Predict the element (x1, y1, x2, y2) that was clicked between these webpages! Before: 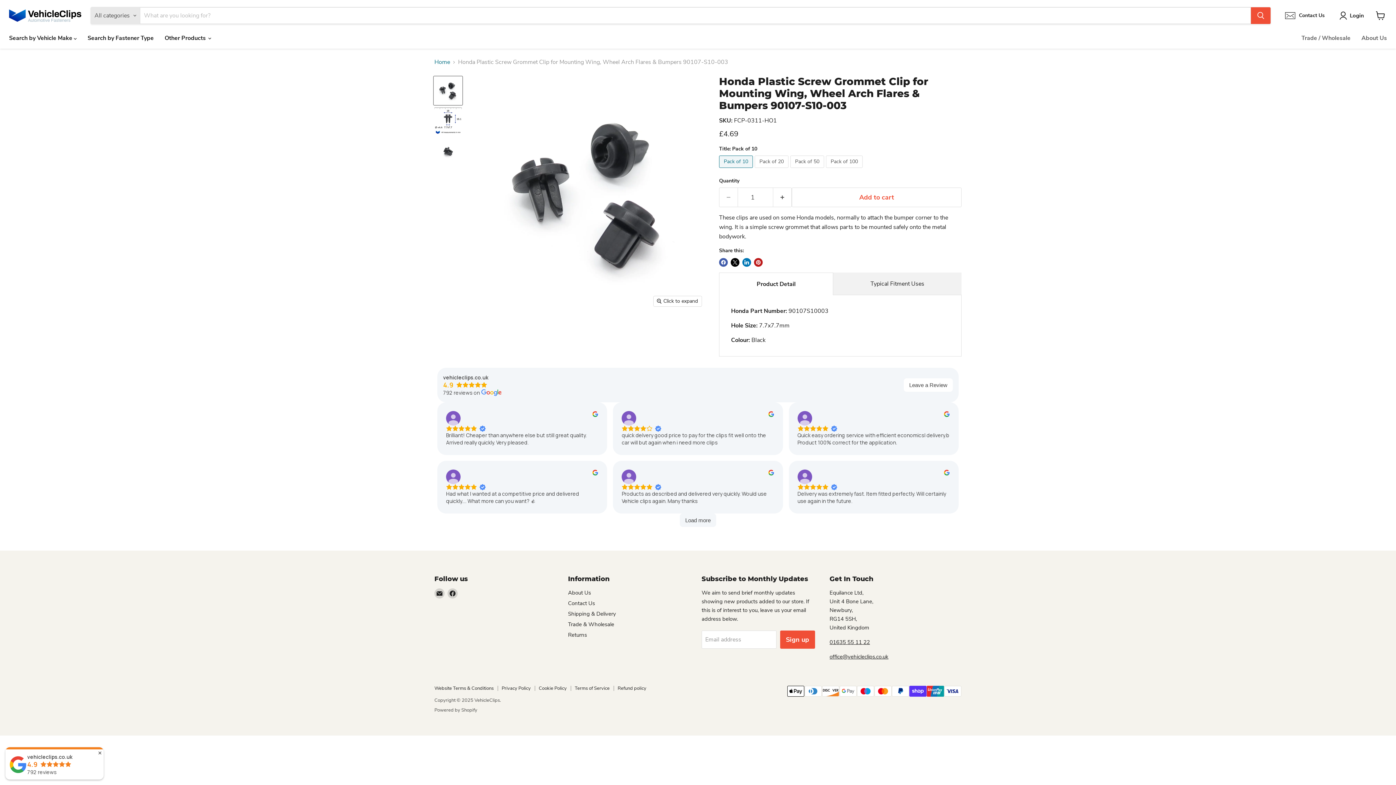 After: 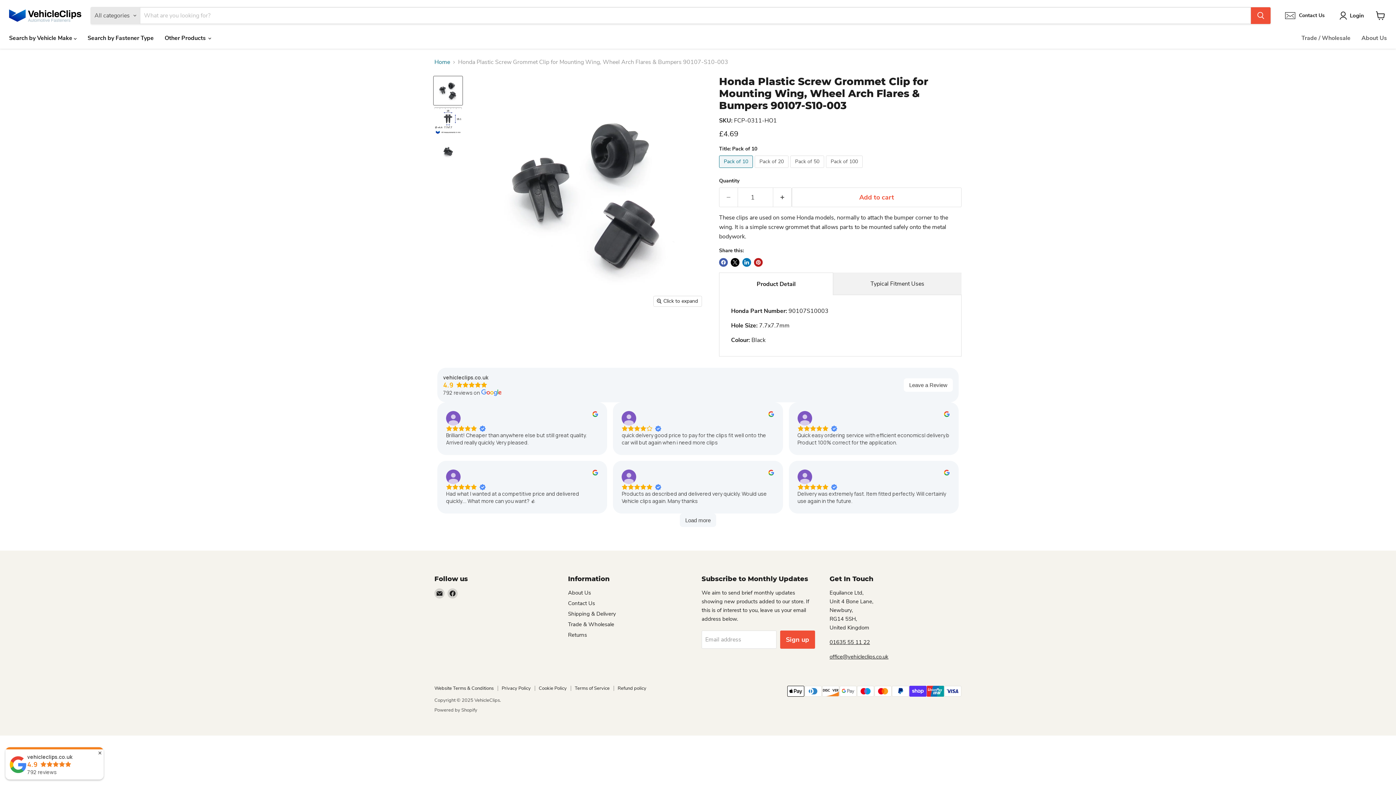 Action: label: Honda Plastic Screw Grommet Clip for Mounting Wing, Wheel Arch Flares & Bumpers 90107-S10-003 - VehicleClips thumbnail bbox: (433, 76, 462, 105)